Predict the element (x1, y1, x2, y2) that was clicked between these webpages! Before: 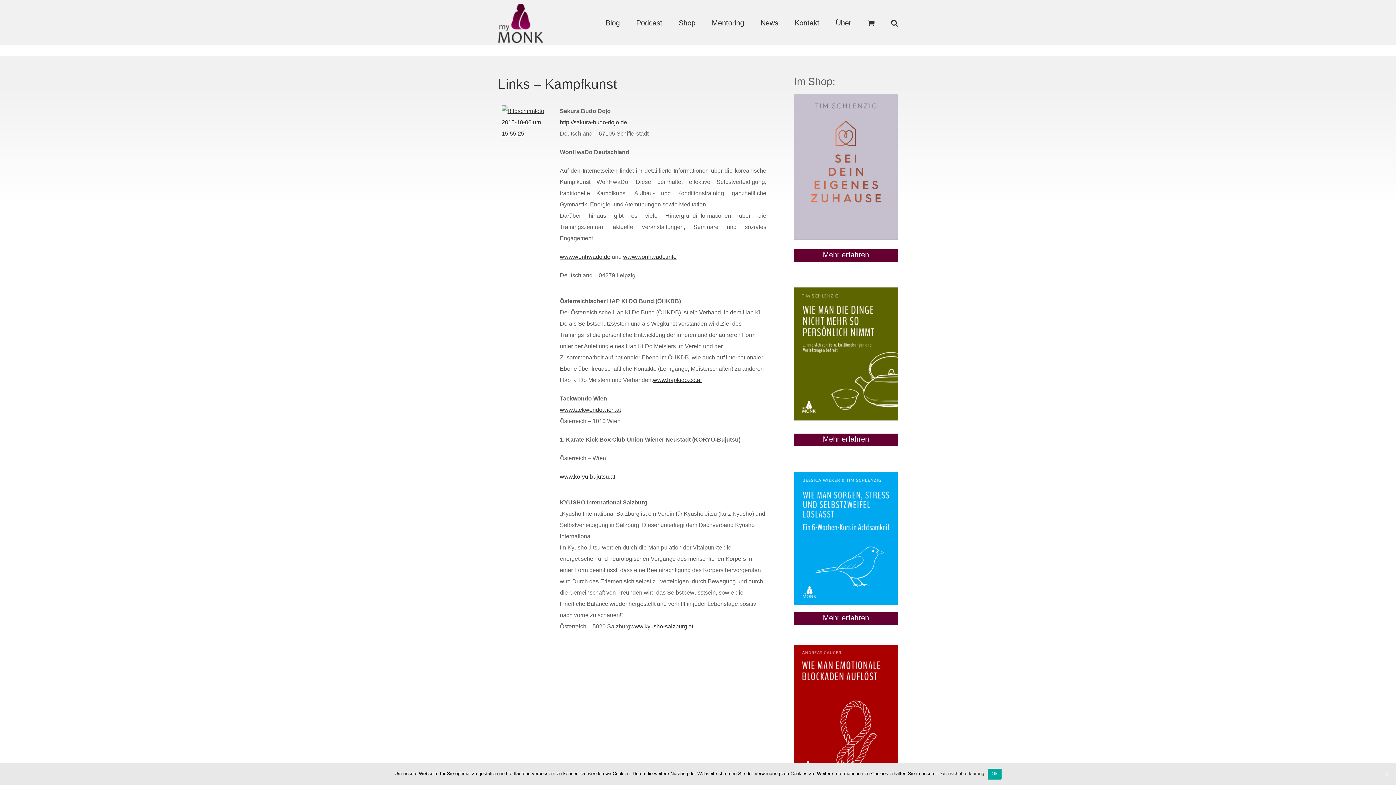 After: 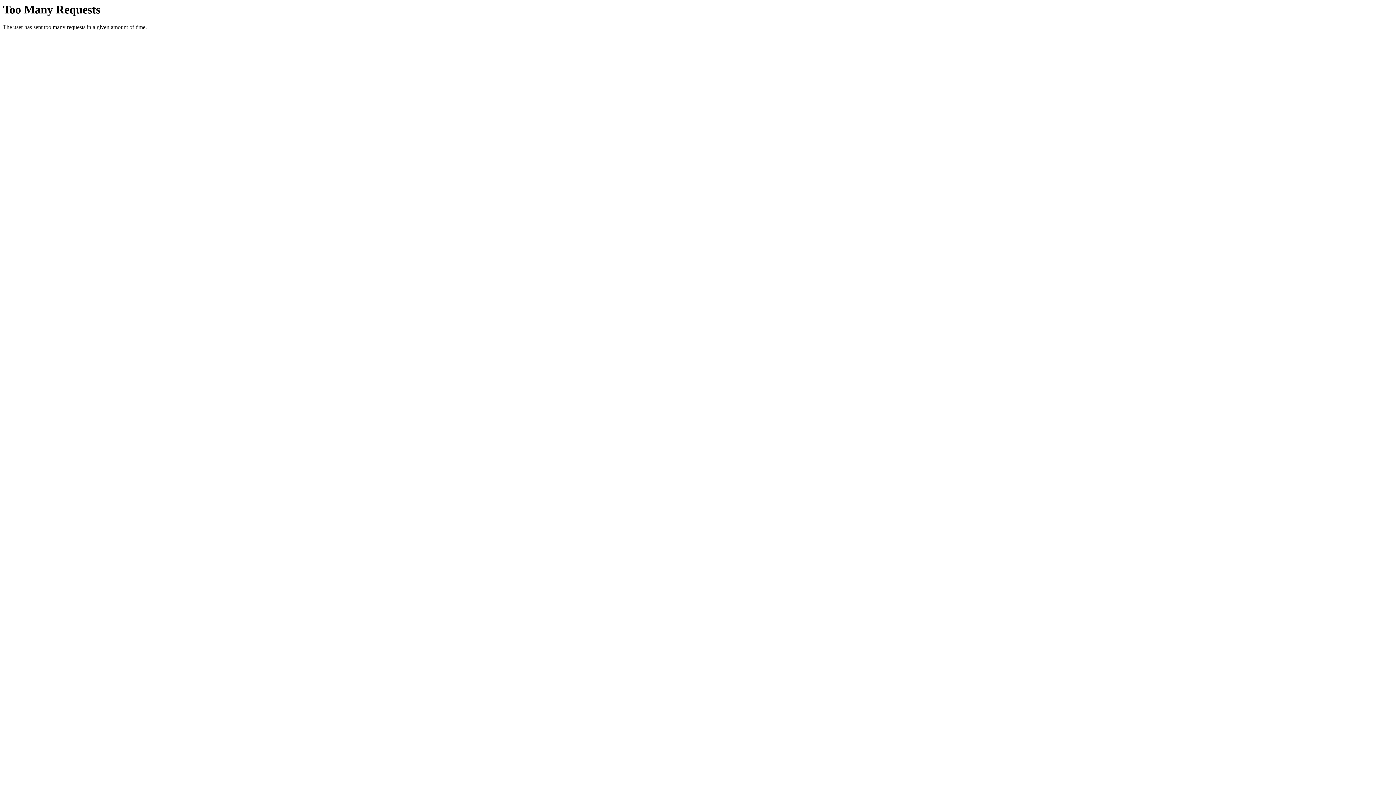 Action: bbox: (560, 407, 621, 413) label: www.taekwondowien.at
